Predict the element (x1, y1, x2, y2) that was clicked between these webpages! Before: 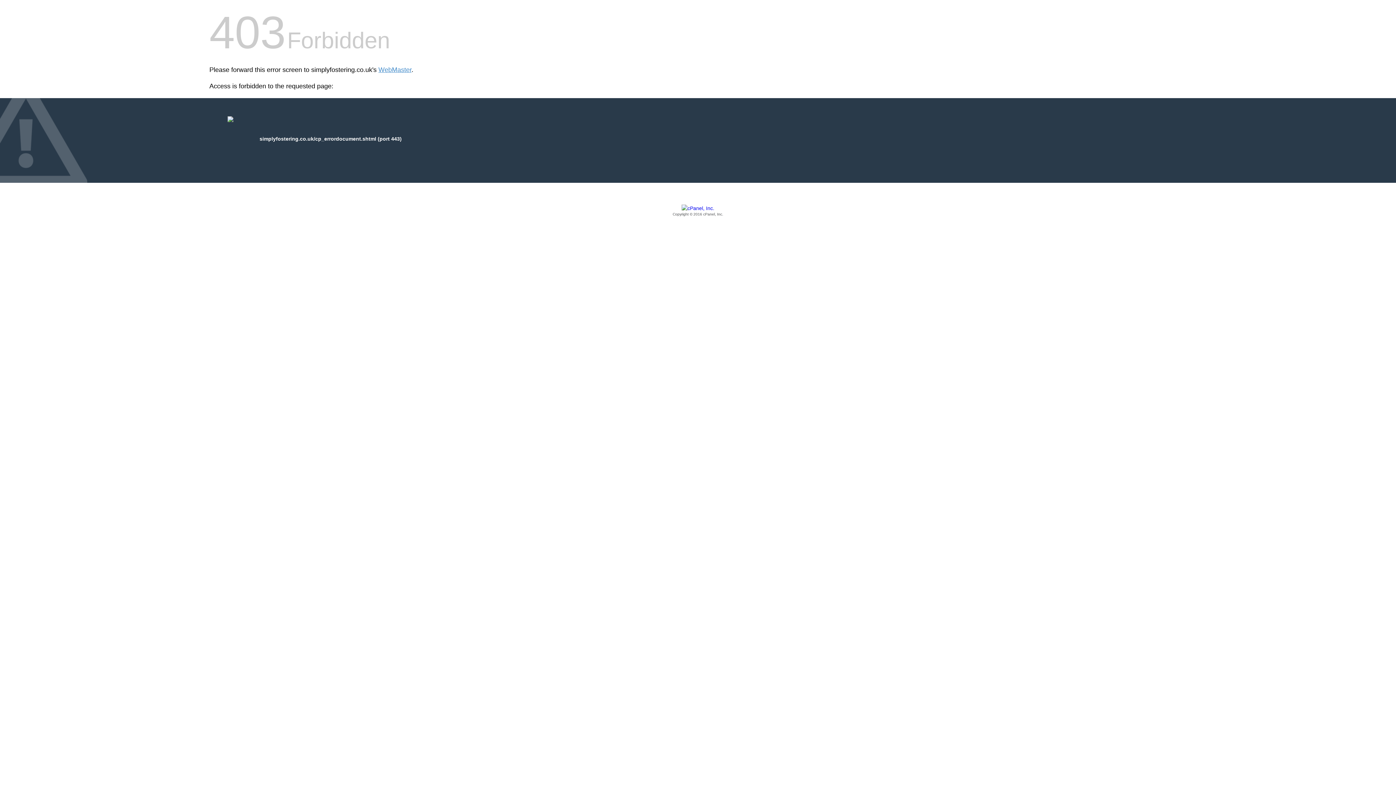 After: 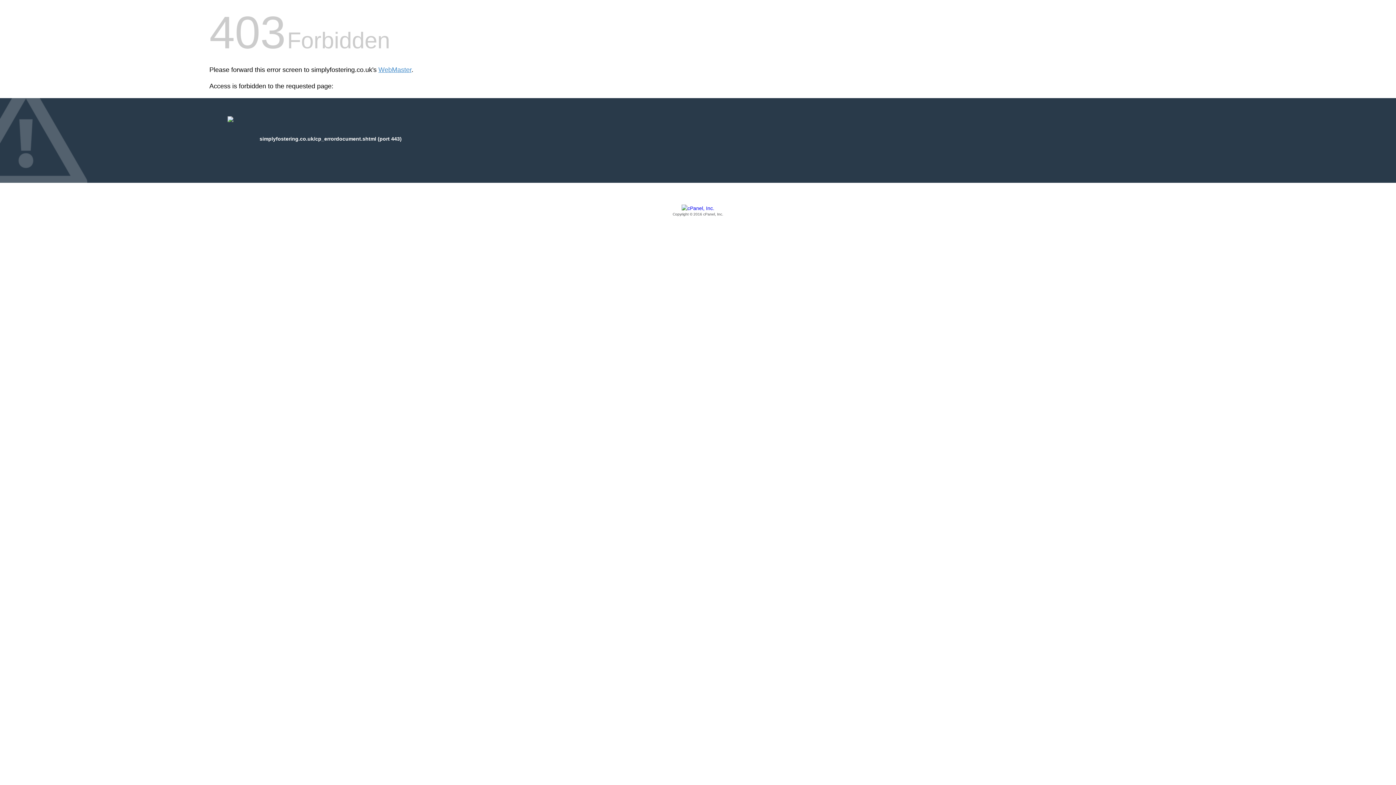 Action: label: Copyright © 2016 cPanel, Inc. bbox: (209, 205, 1186, 217)